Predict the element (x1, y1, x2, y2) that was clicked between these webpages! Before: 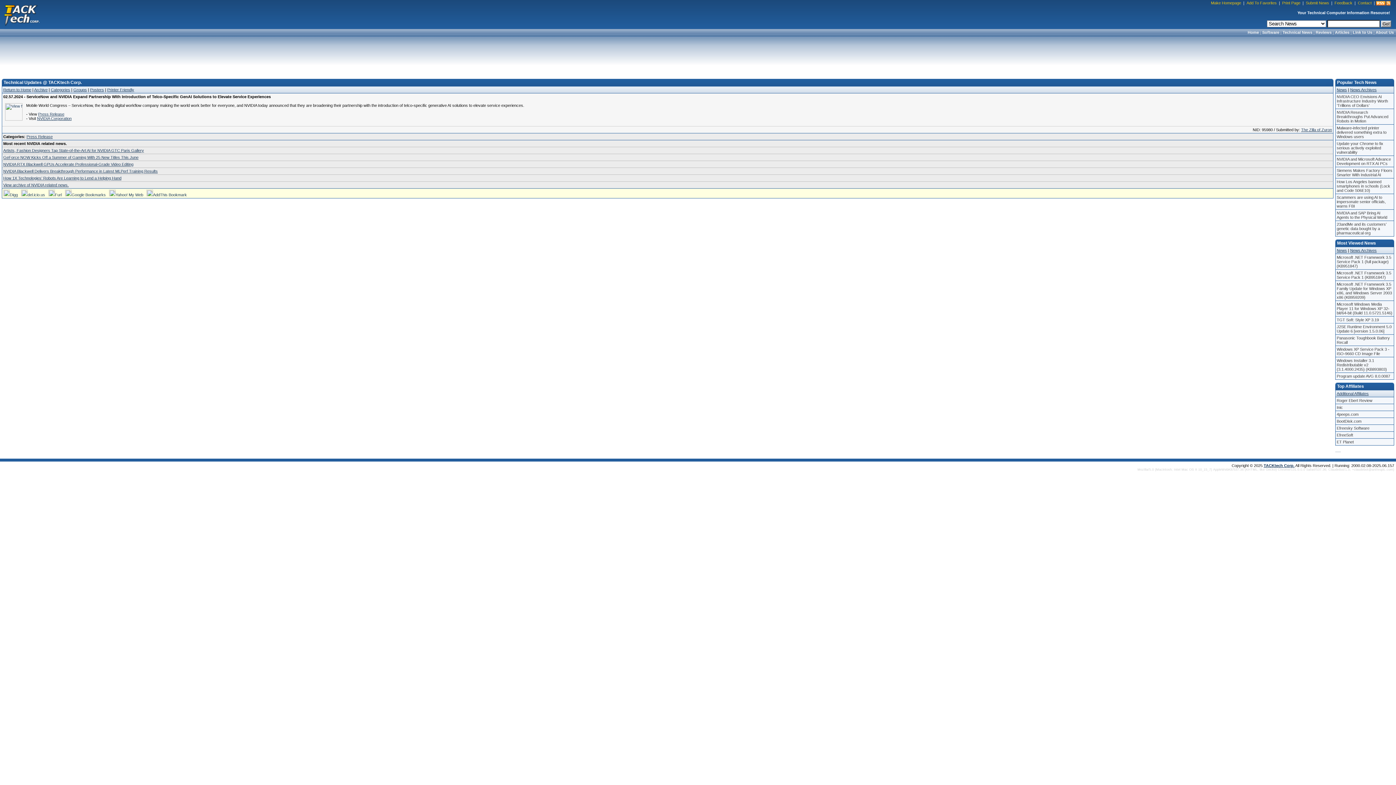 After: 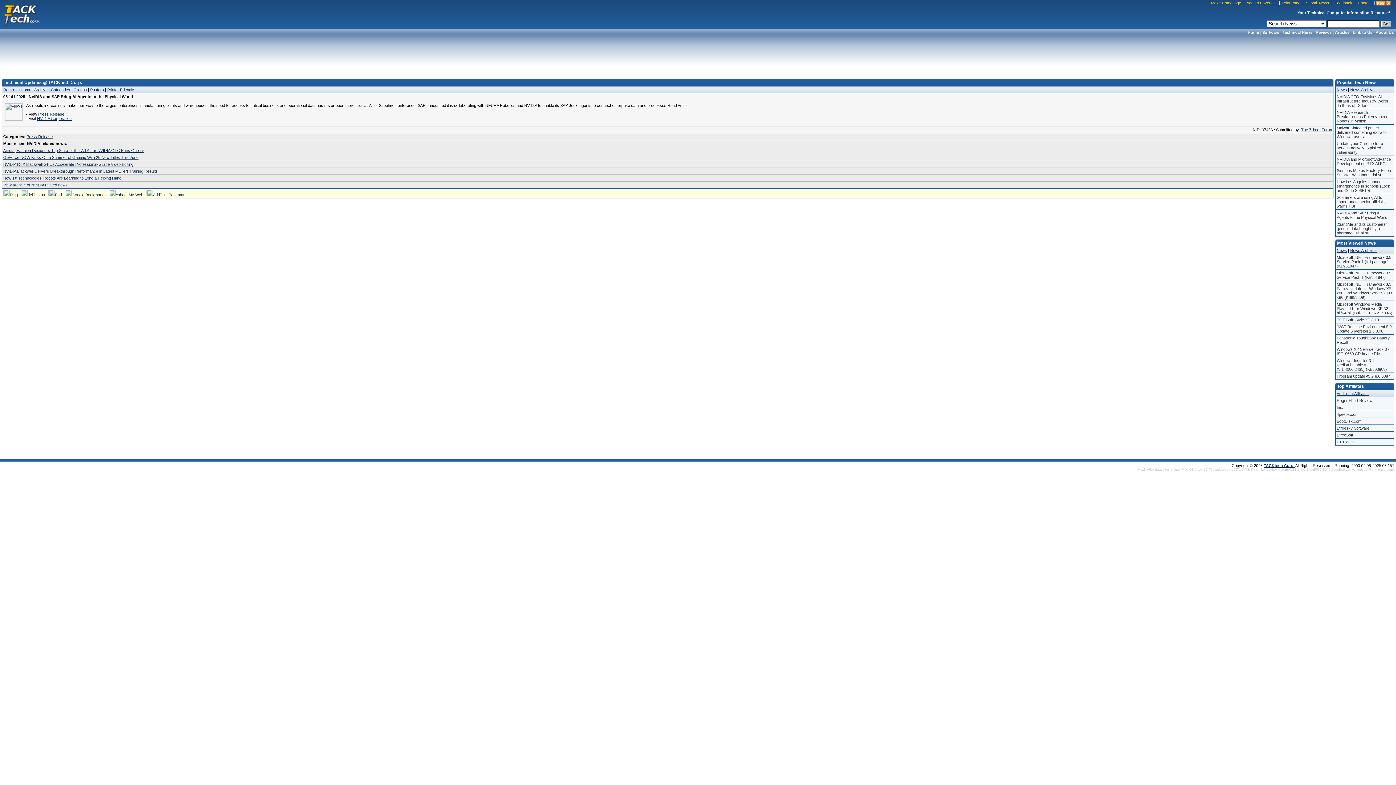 Action: label: NVIDIA and SAP Bring AI Agents to the Physical World bbox: (1336, 209, 1394, 220)